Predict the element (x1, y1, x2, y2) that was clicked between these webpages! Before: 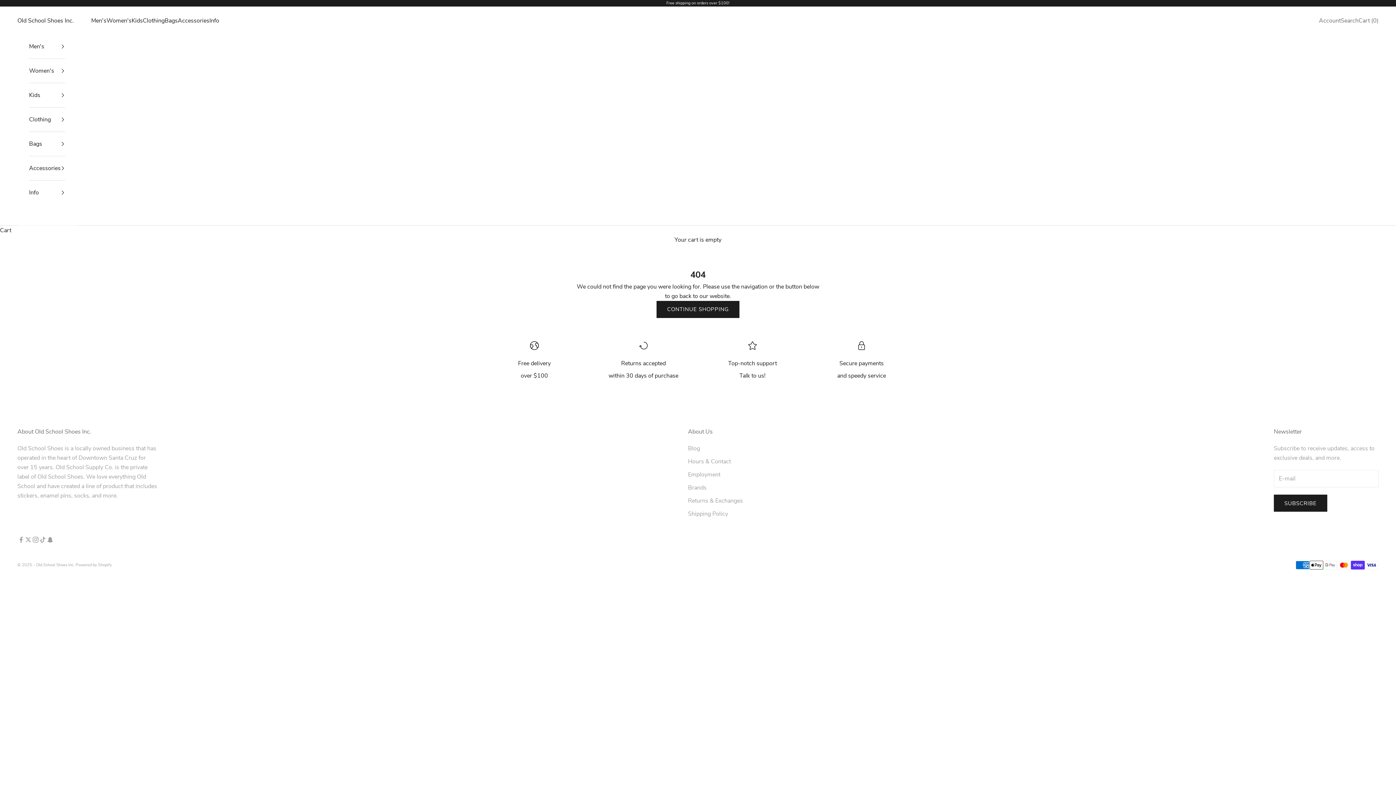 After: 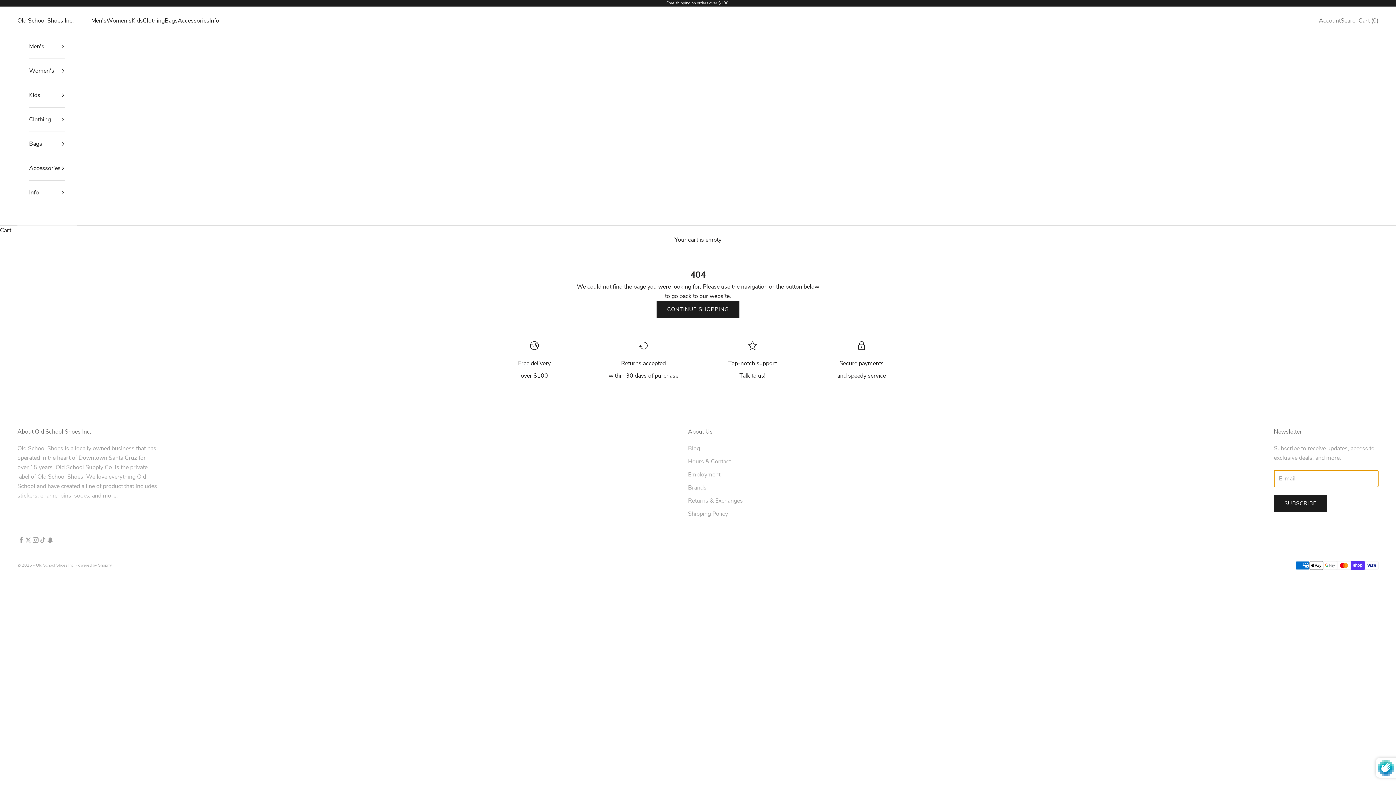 Action: bbox: (1274, 495, 1327, 512) label: SUBSCRIBE